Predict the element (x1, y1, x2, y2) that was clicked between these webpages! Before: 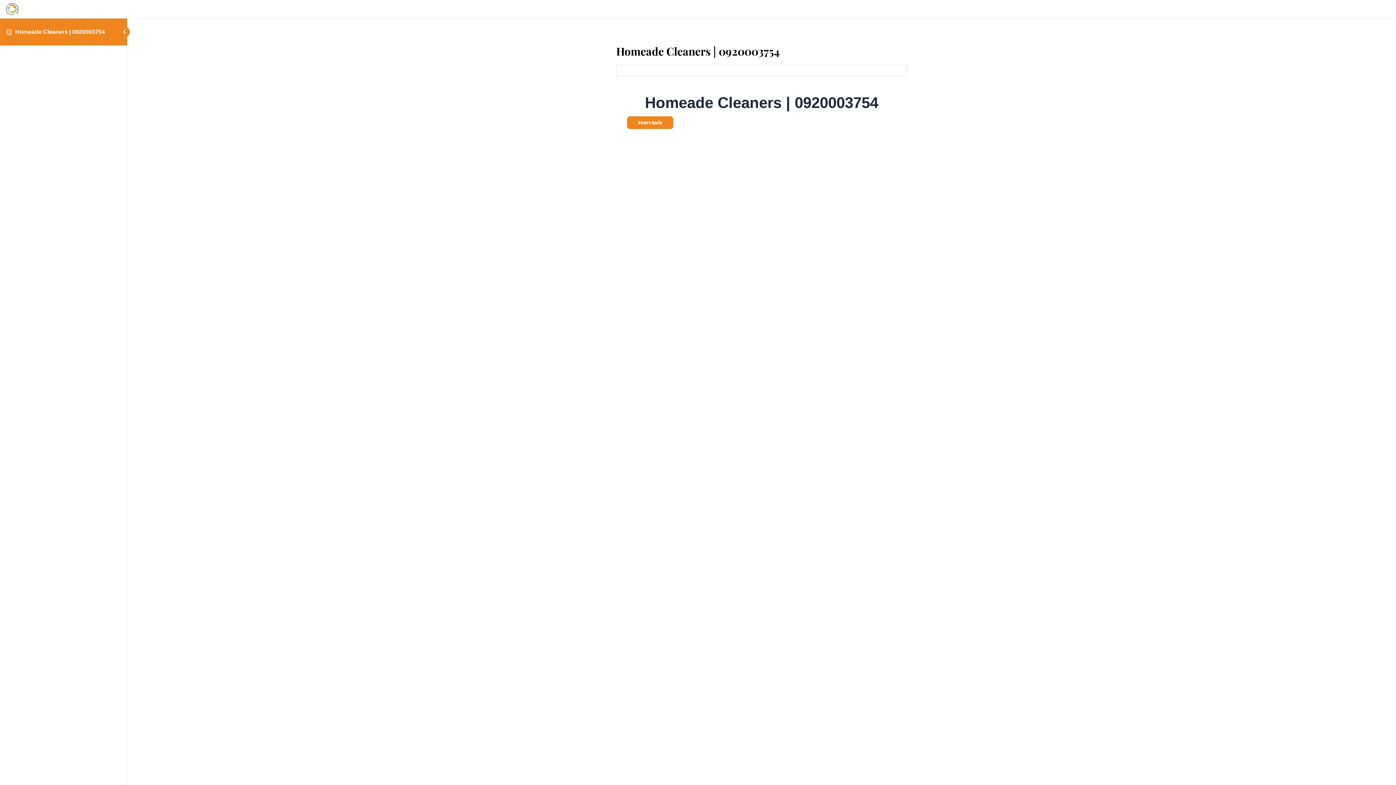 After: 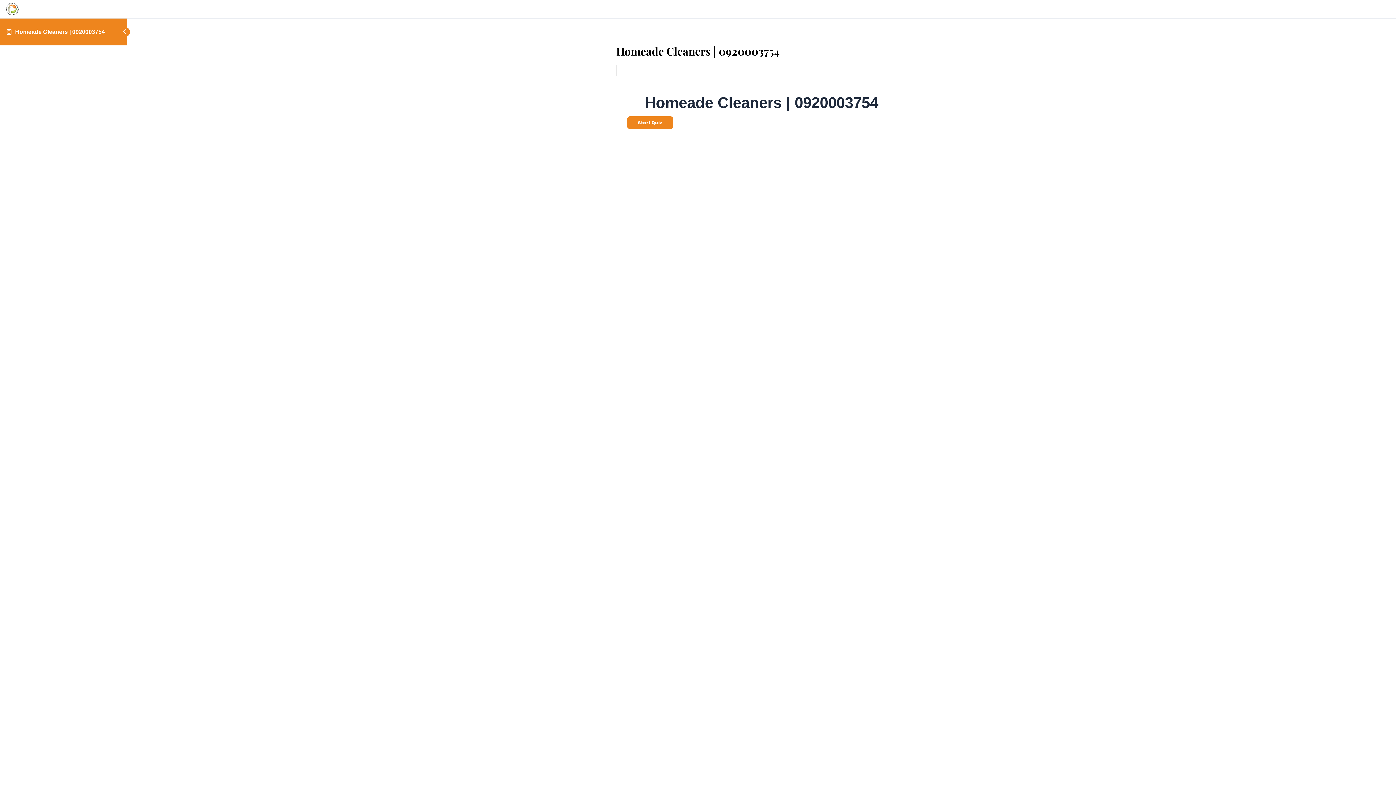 Action: bbox: (15, 28, 104, 34) label: Homeade Cleaners | 0920003754